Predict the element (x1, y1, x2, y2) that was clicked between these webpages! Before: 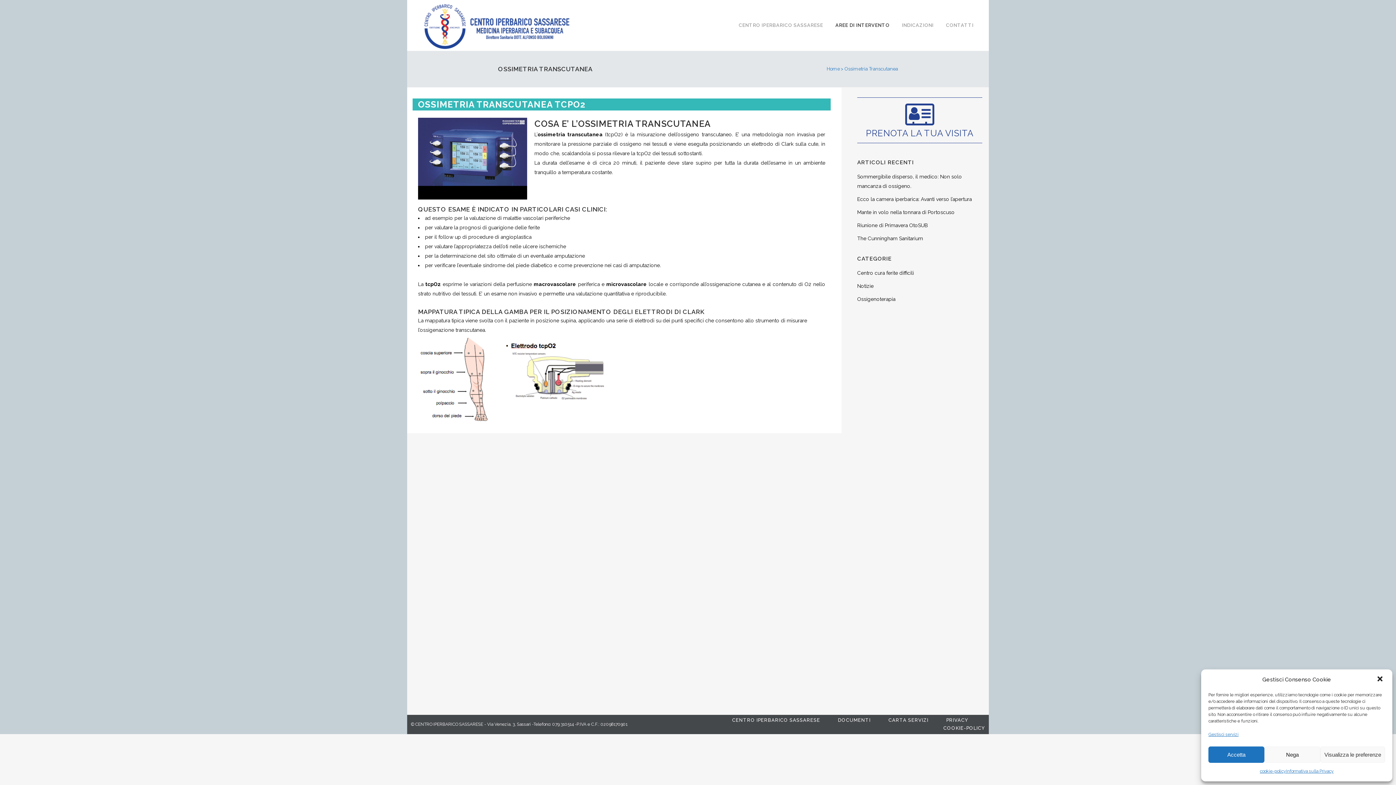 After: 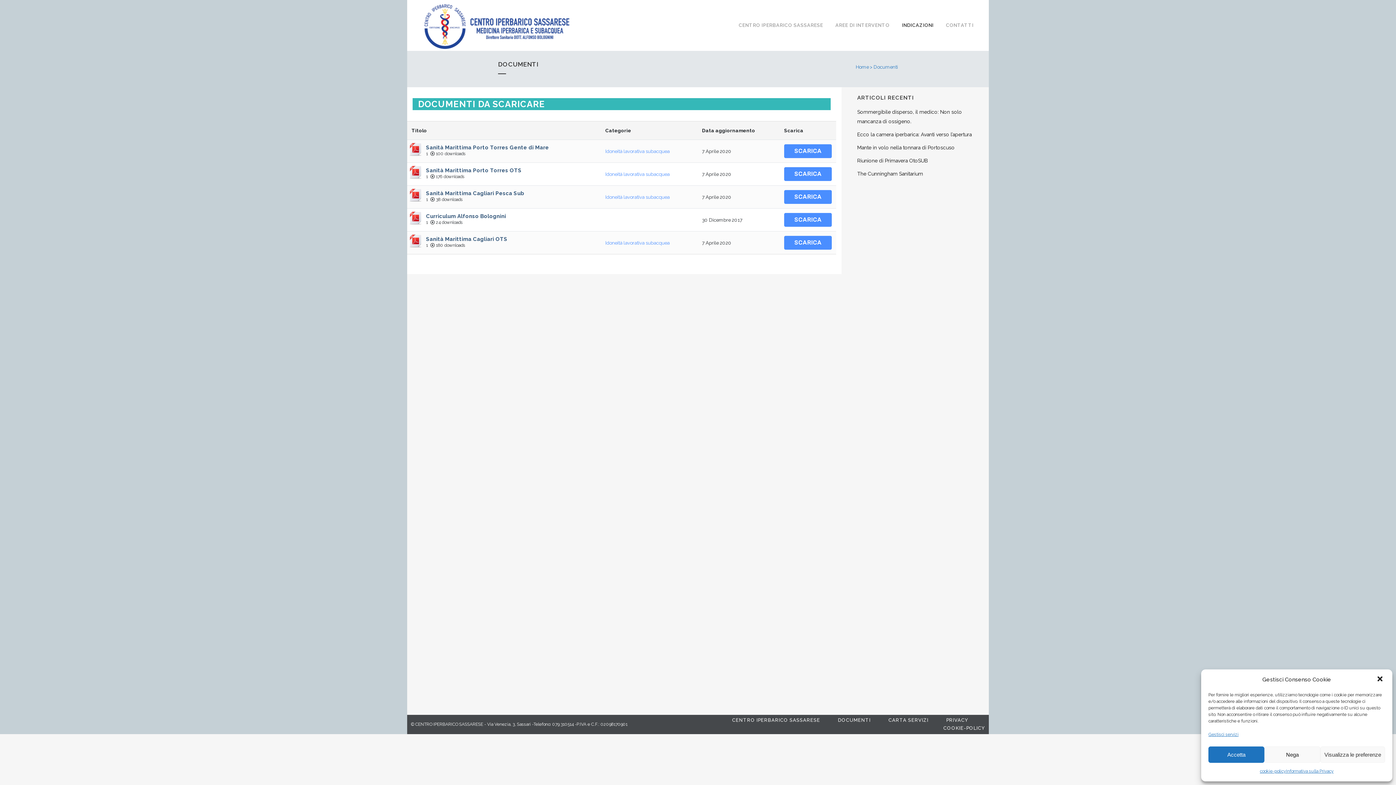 Action: label: DOCUMENTI bbox: (838, 717, 870, 723)